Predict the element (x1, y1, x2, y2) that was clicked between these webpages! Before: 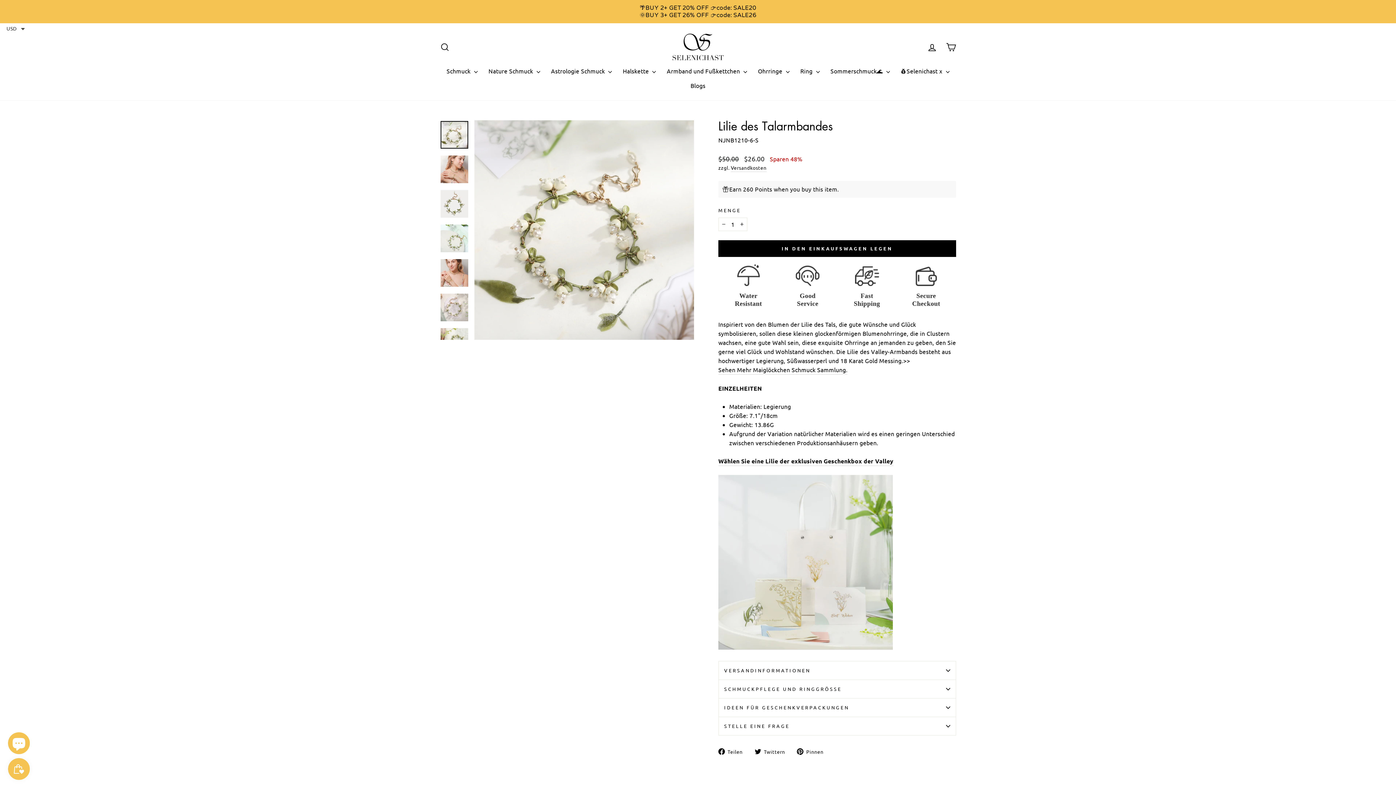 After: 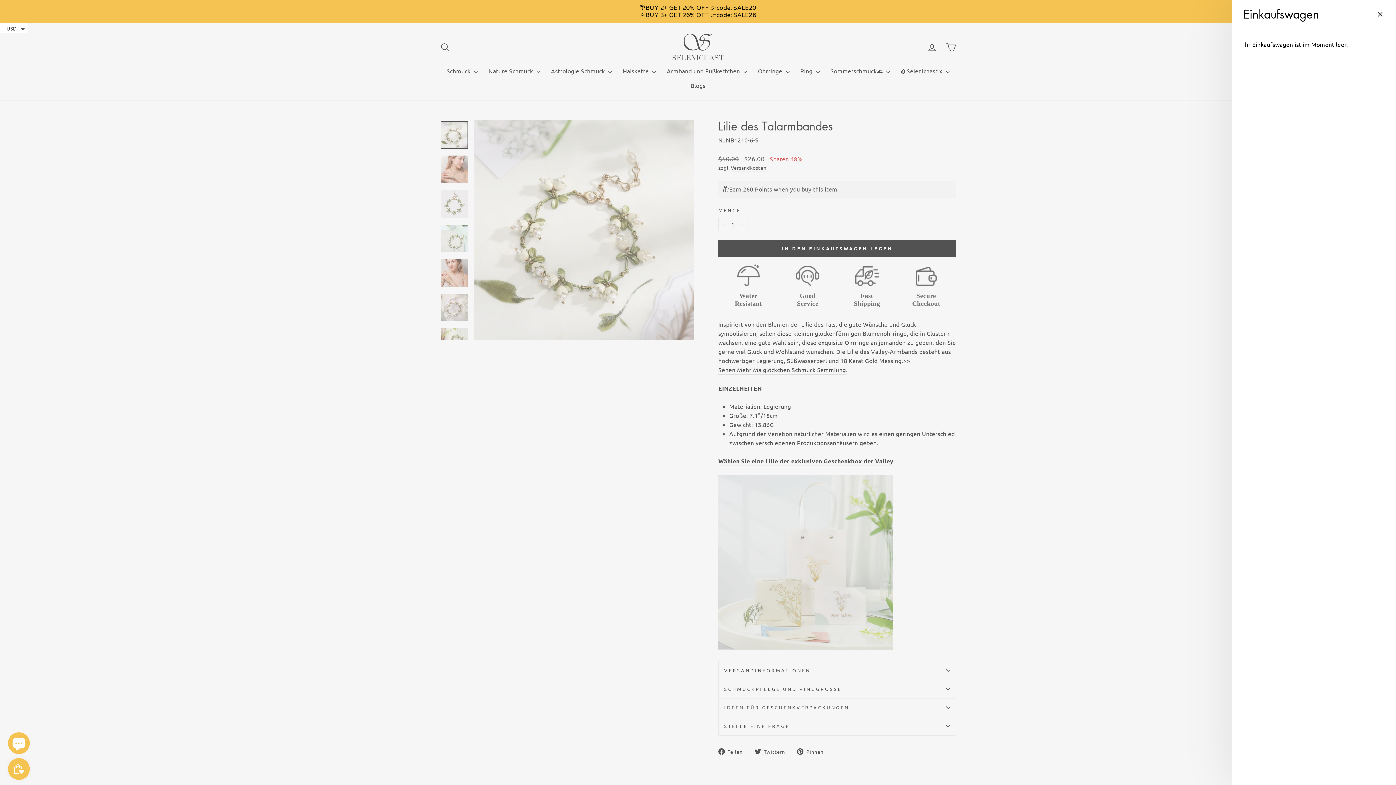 Action: bbox: (941, 39, 960, 55) label: Einkaufswagen